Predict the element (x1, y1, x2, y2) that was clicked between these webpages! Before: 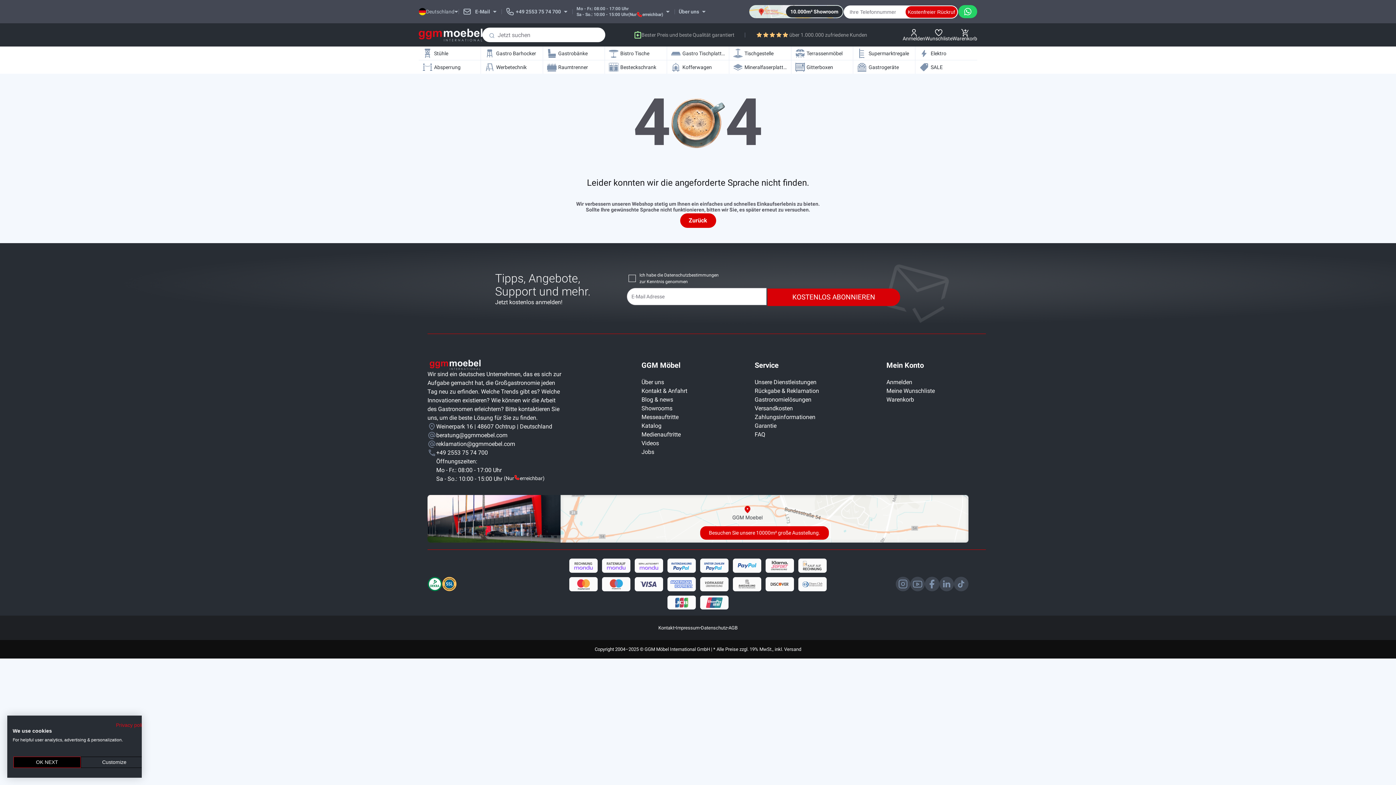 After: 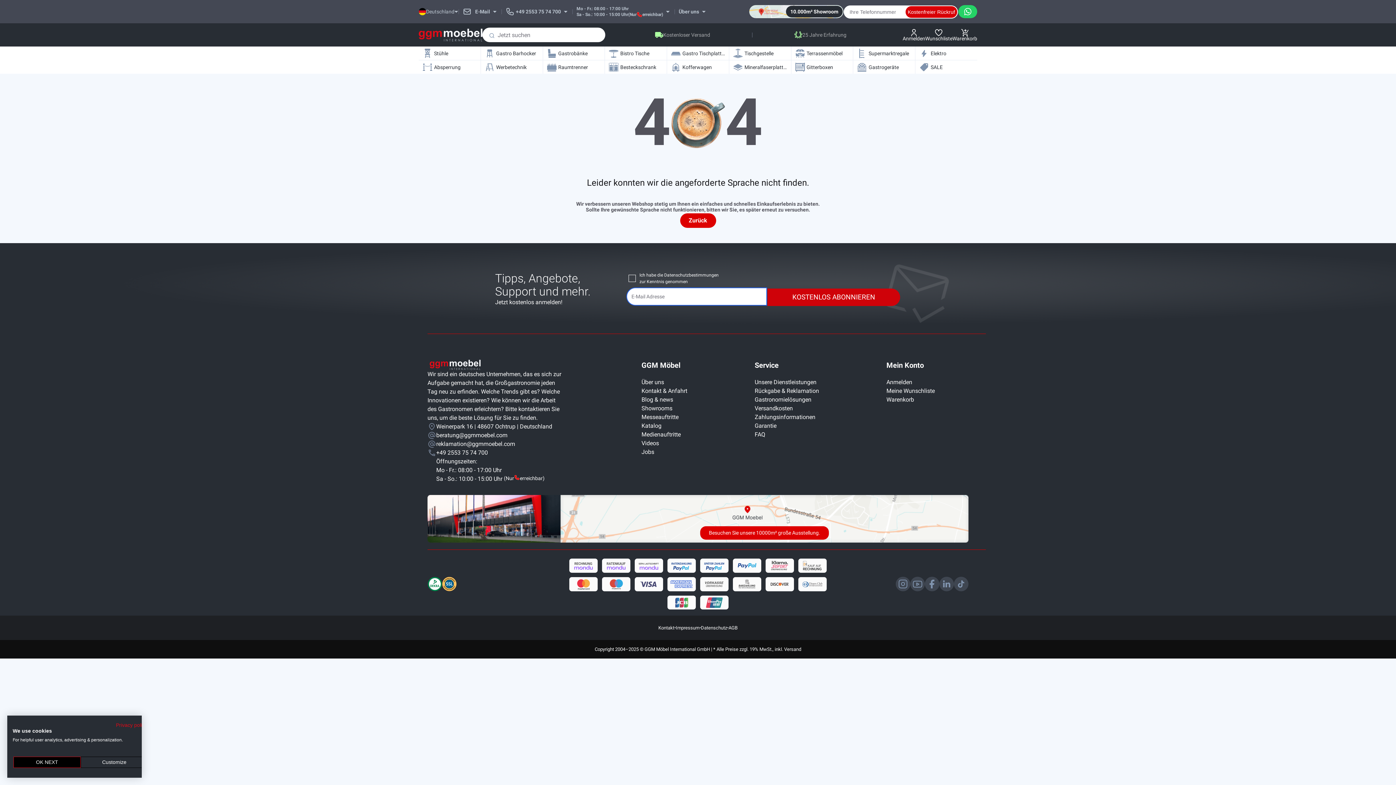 Action: label: KOSTENLOS ABONNIEREN bbox: (767, 288, 900, 306)